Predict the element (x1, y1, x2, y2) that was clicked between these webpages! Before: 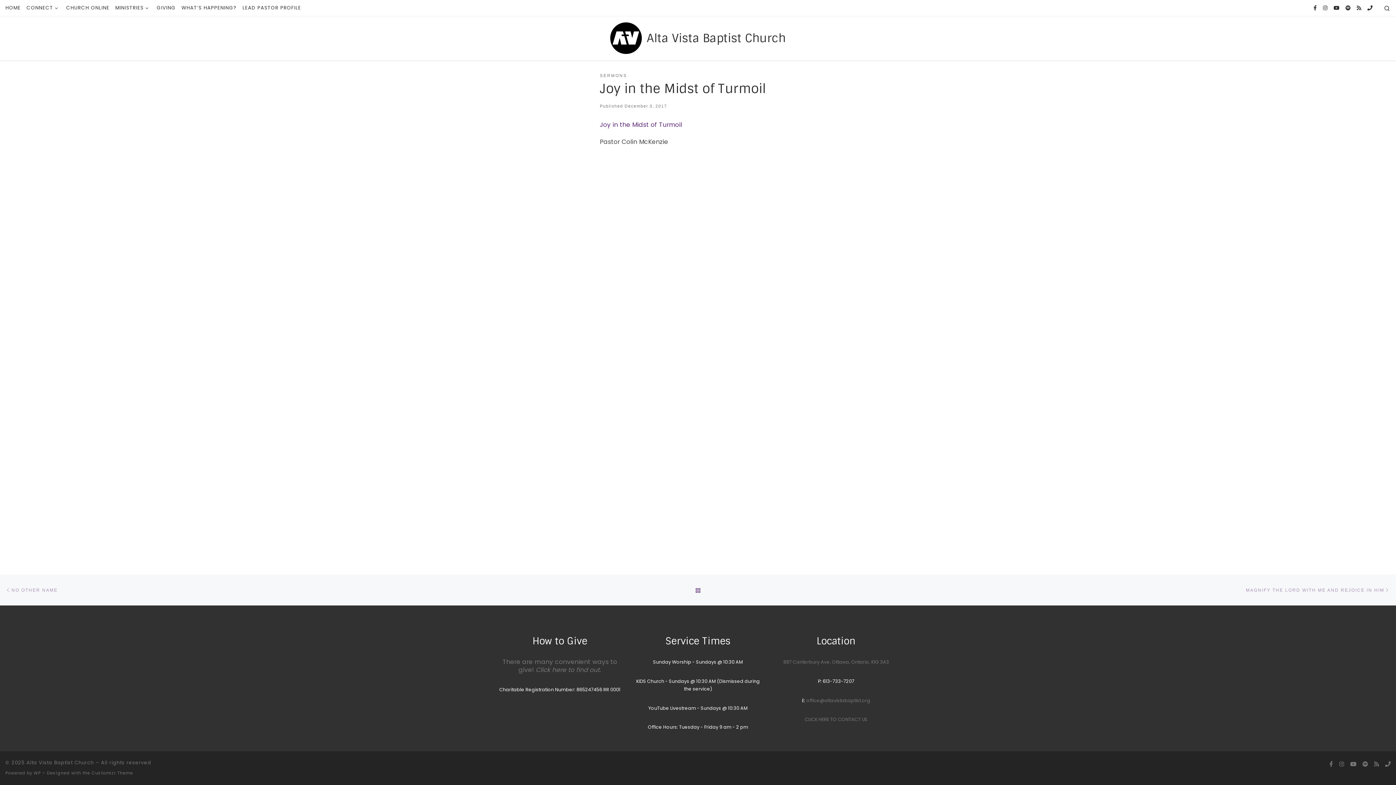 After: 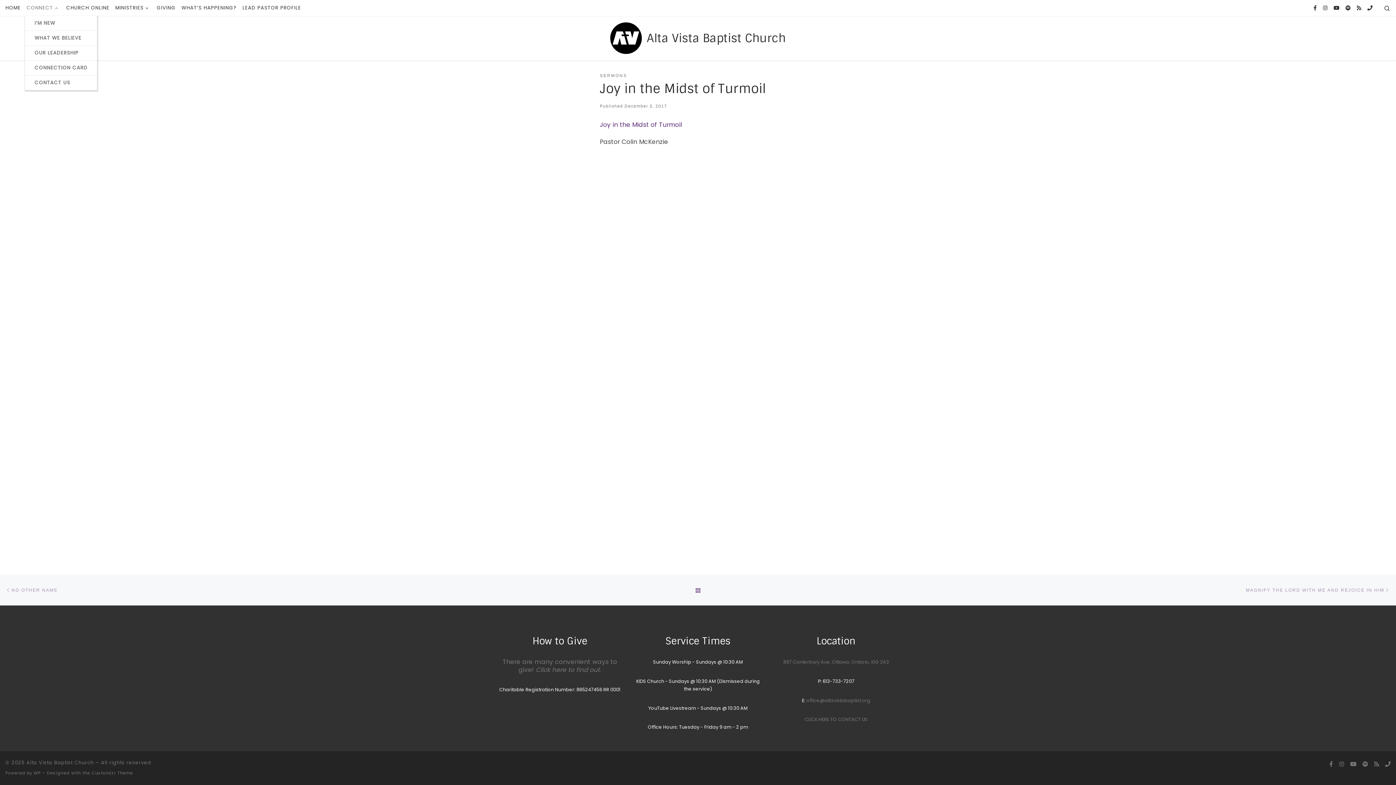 Action: label: CONNECT bbox: (25, 0, 61, 16)